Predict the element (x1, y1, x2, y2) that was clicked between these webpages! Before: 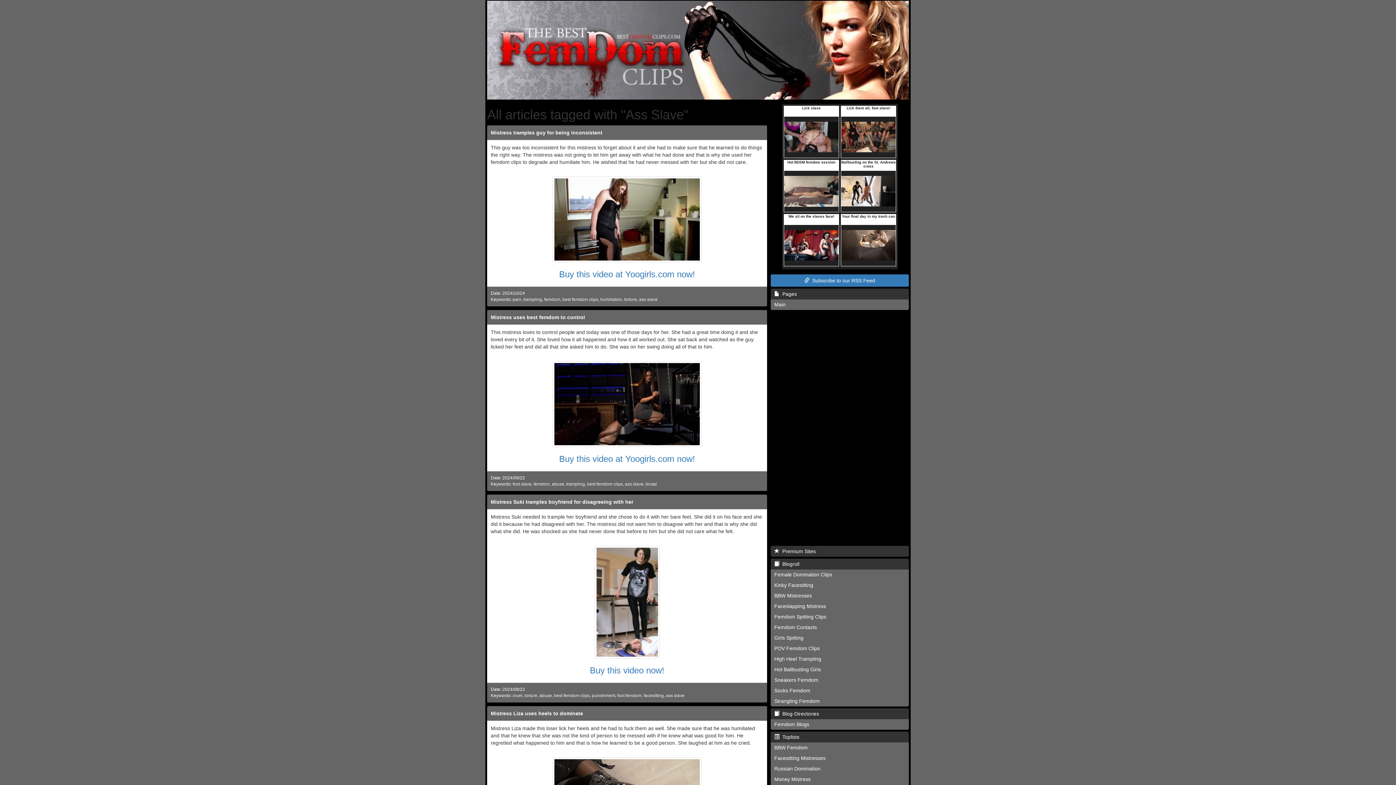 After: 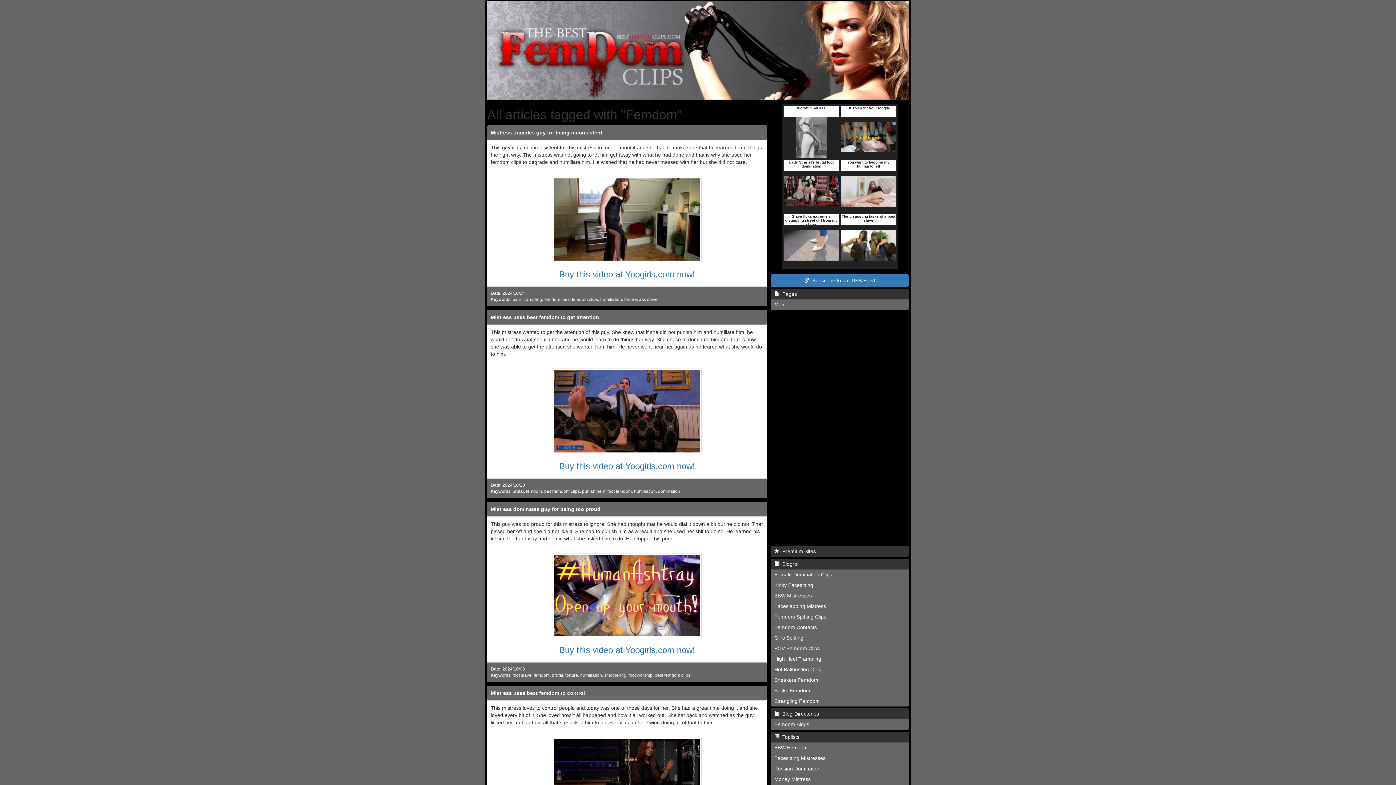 Action: bbox: (533, 481, 549, 486) label: femdom